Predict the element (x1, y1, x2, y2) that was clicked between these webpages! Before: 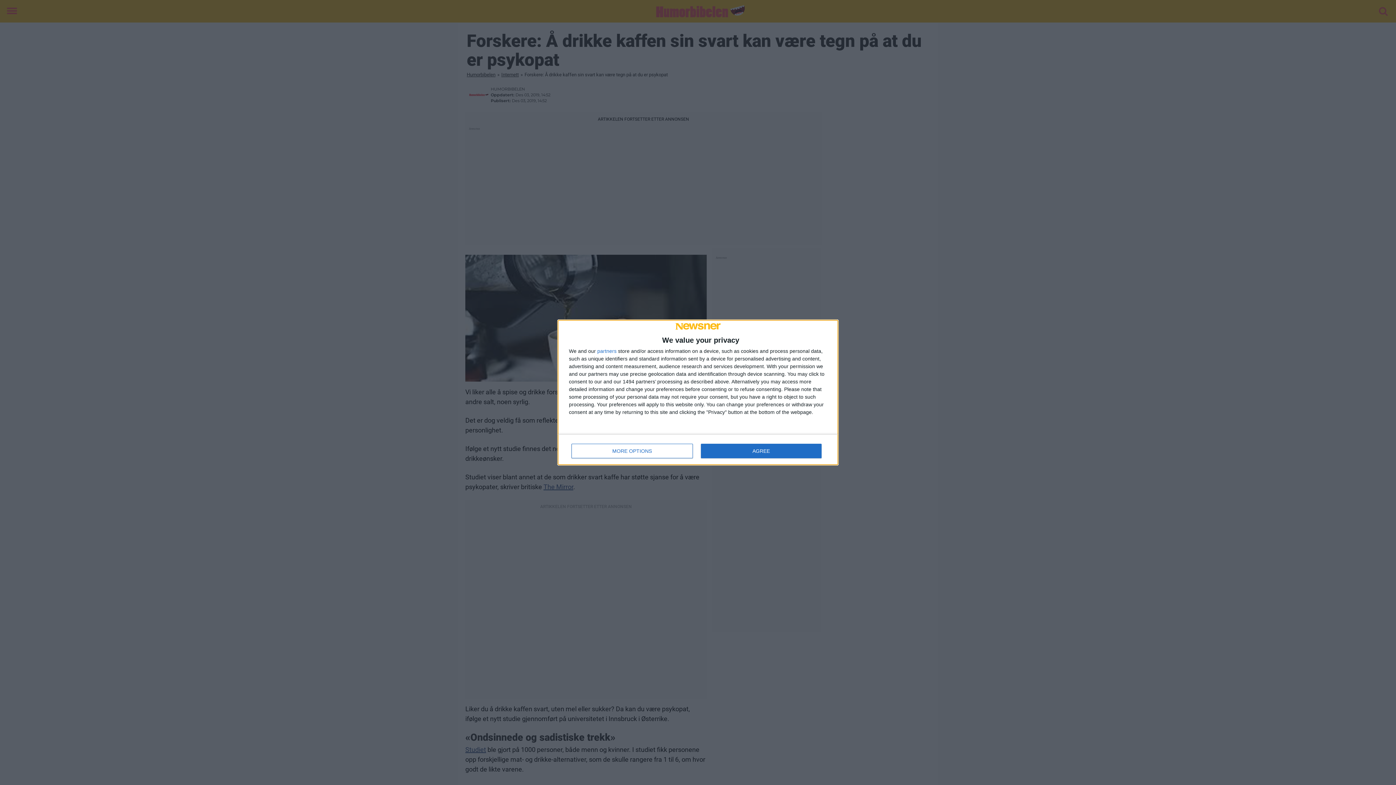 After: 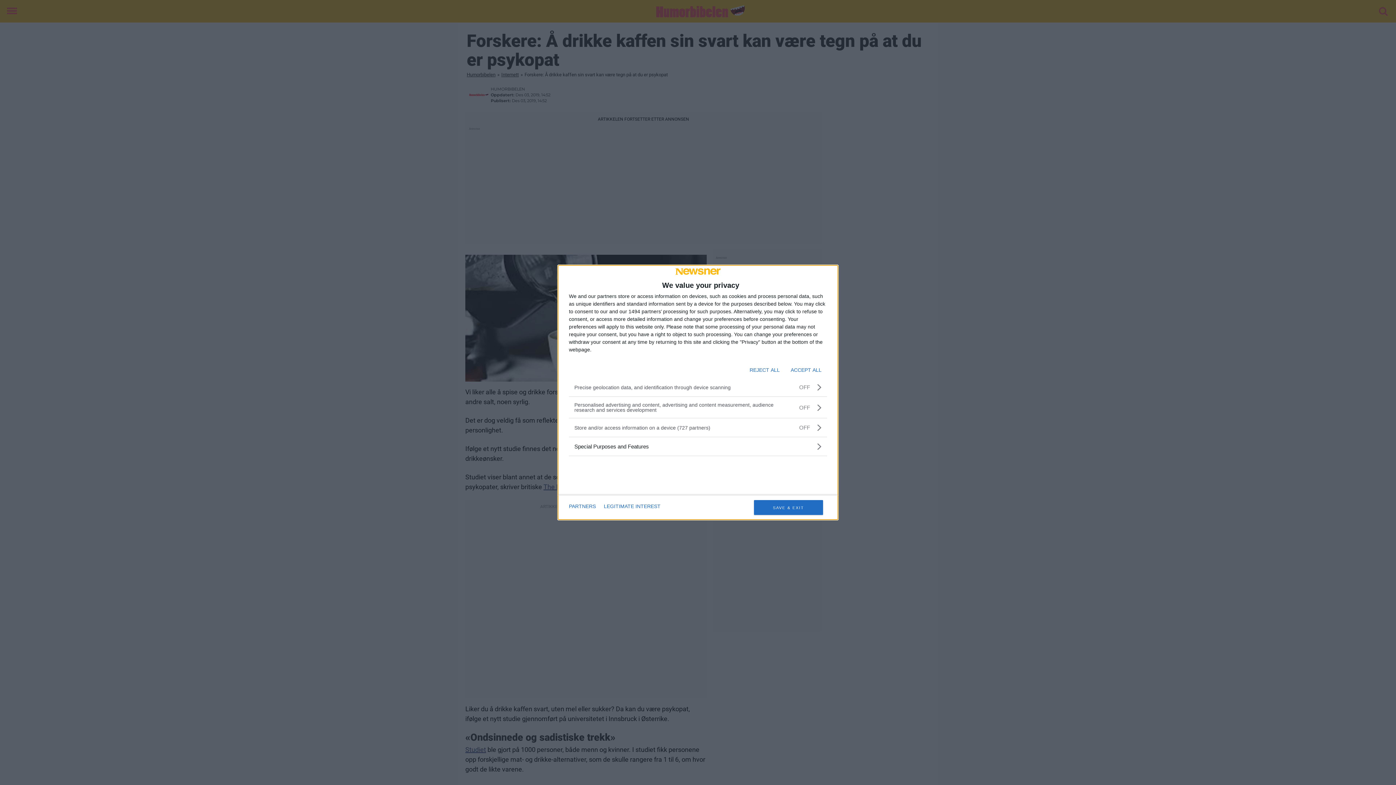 Action: bbox: (571, 444, 692, 458) label: MORE OPTIONS